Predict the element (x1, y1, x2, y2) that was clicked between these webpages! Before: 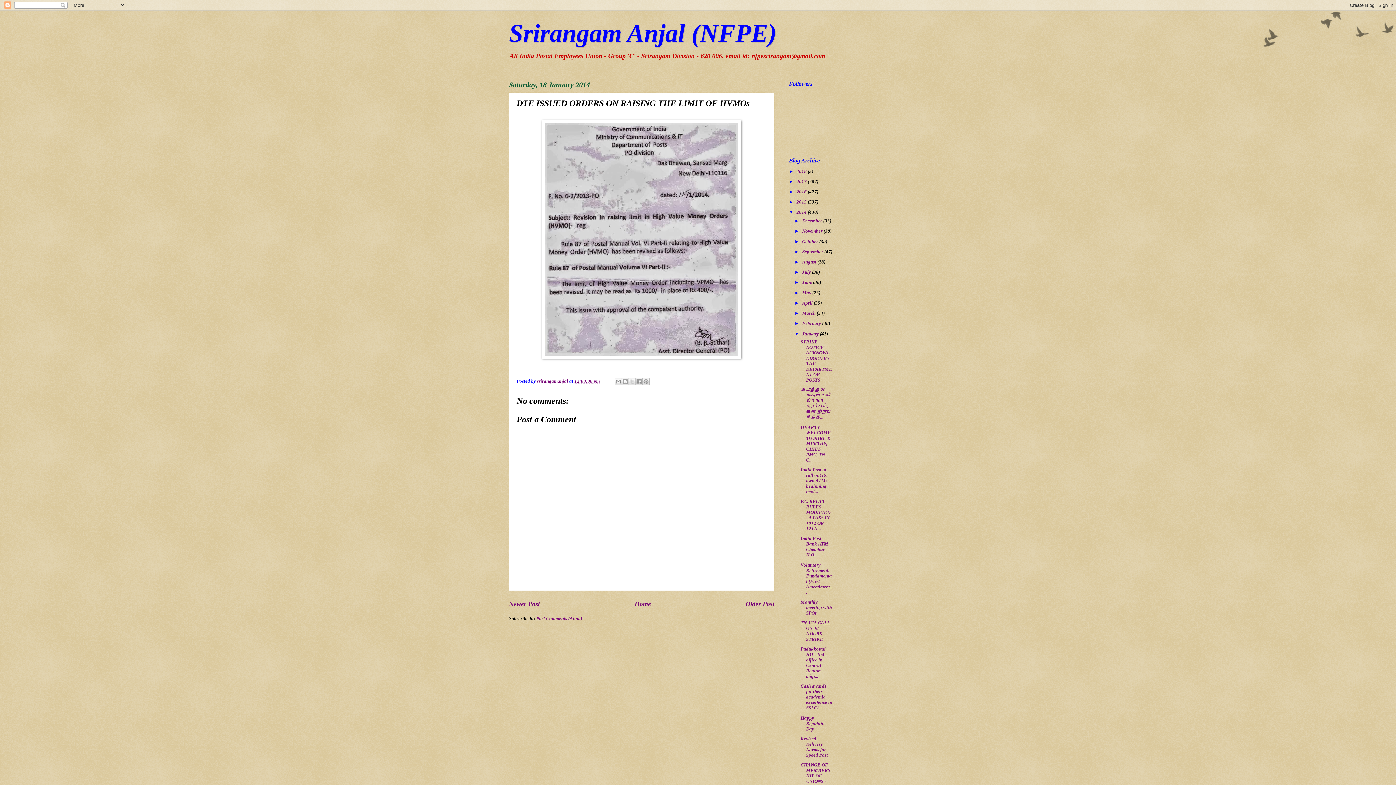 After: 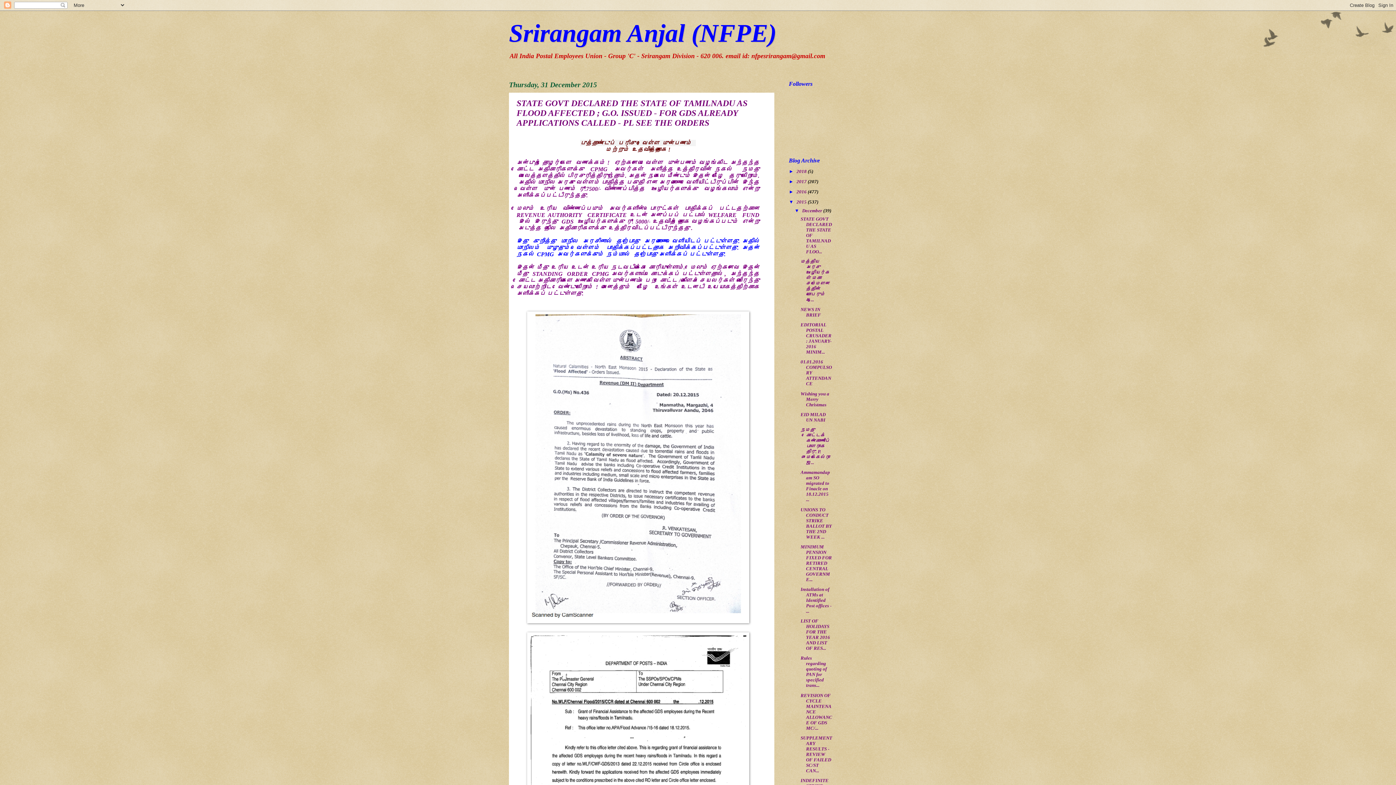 Action: label: 2015  bbox: (796, 199, 808, 204)